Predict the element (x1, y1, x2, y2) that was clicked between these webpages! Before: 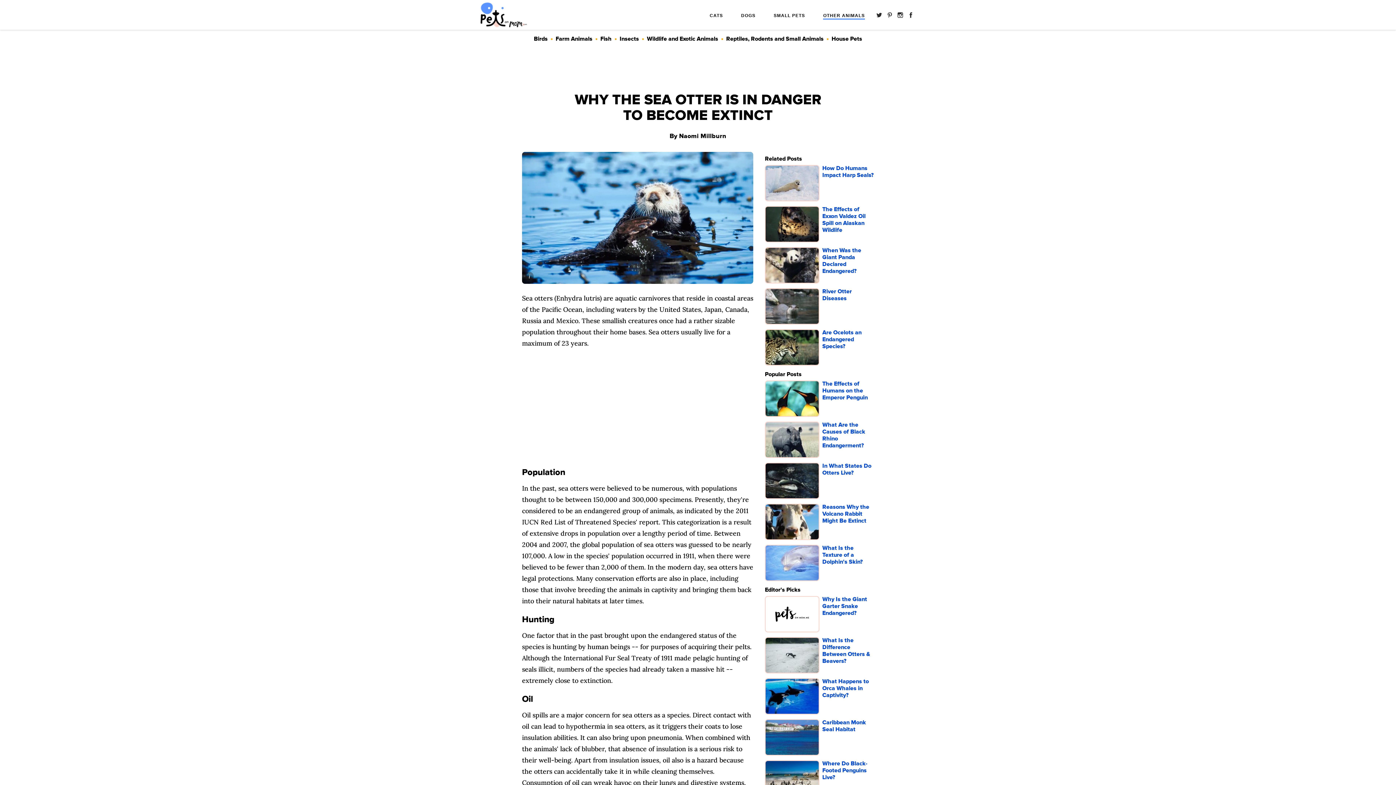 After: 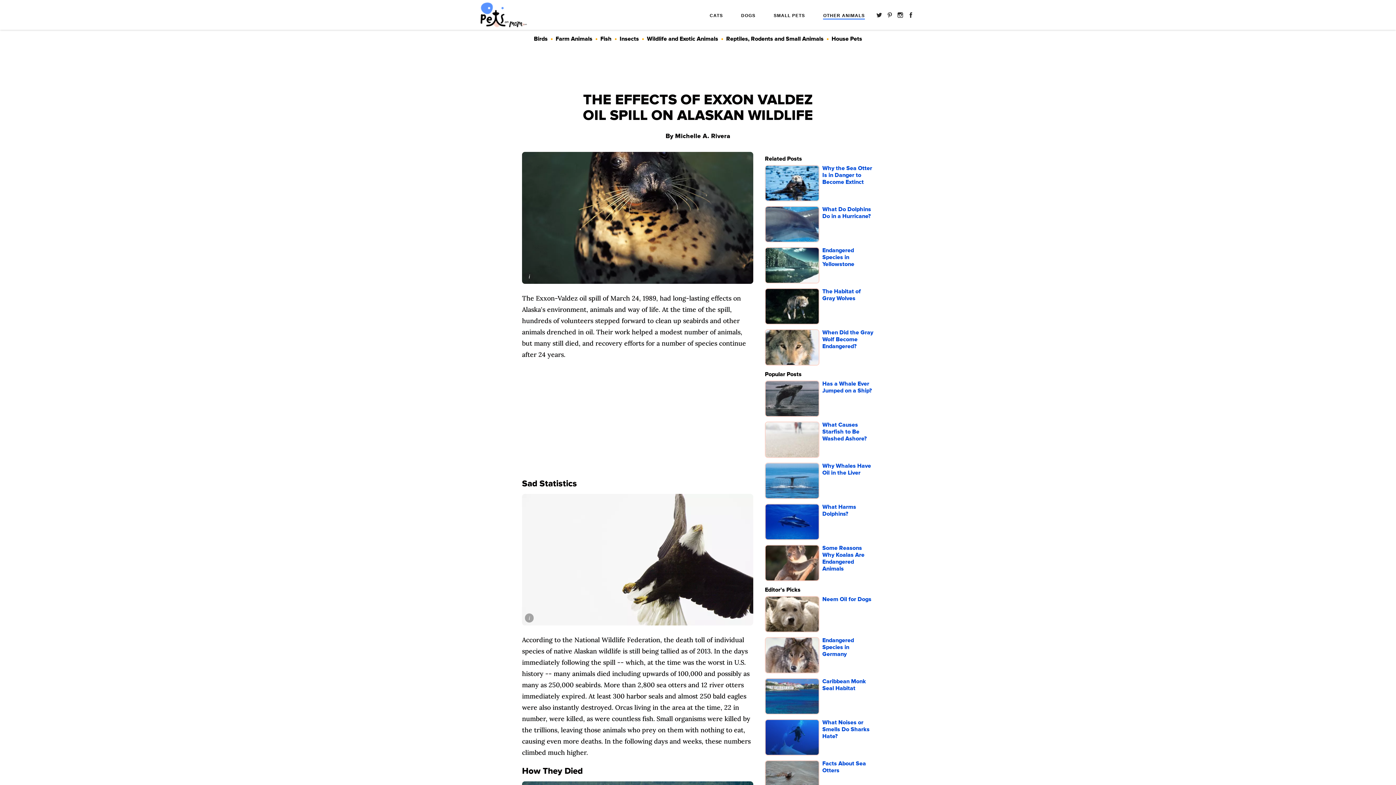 Action: bbox: (765, 206, 819, 244)